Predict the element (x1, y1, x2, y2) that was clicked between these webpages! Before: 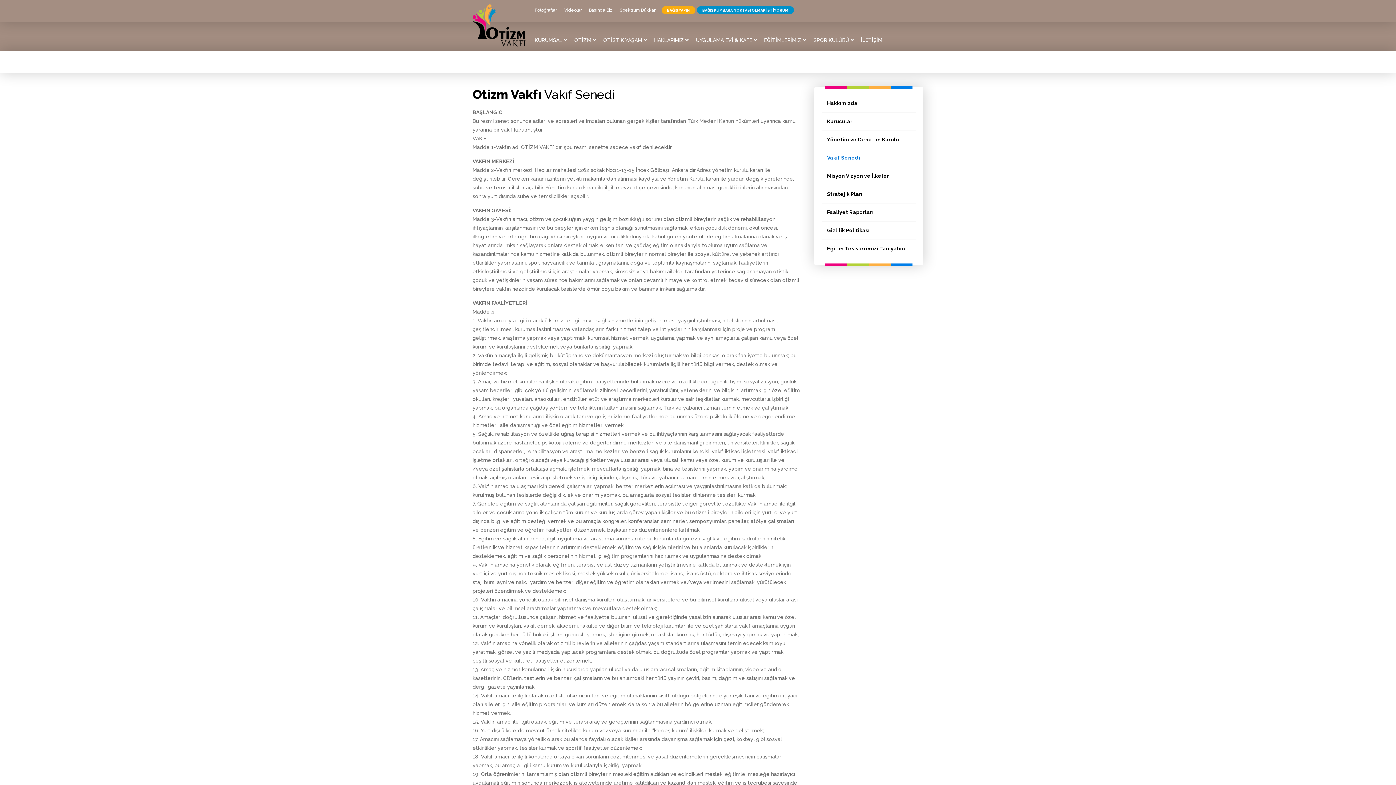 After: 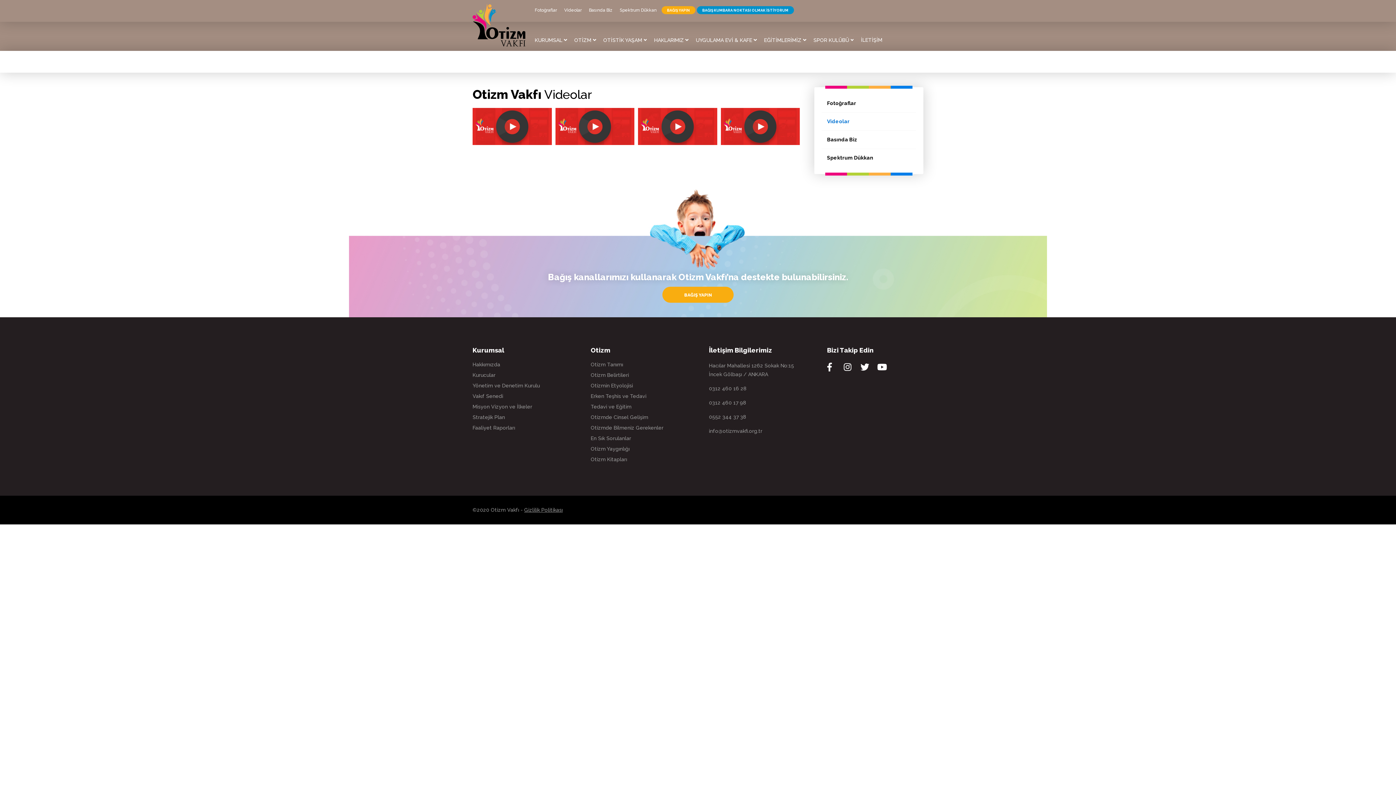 Action: label: Videolar bbox: (560, 5, 585, 14)